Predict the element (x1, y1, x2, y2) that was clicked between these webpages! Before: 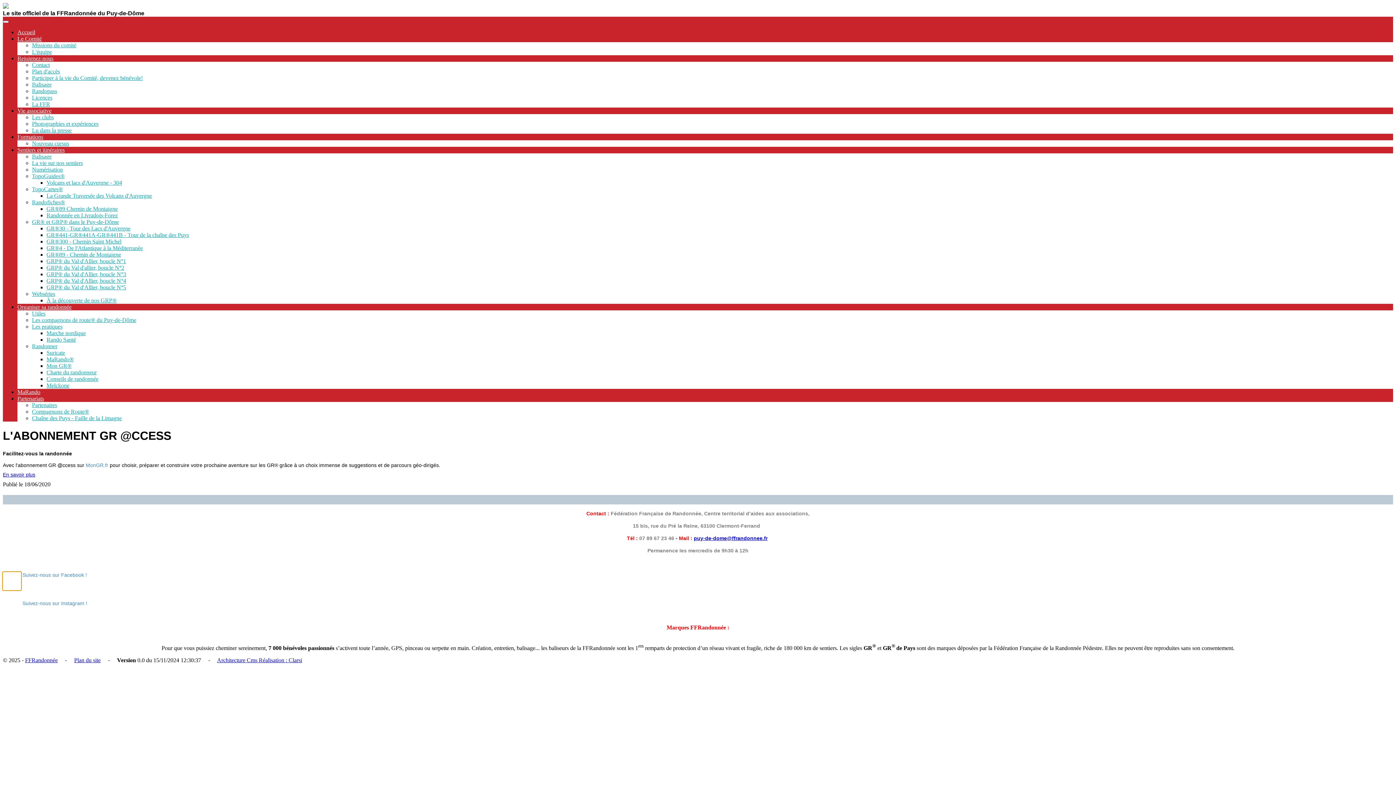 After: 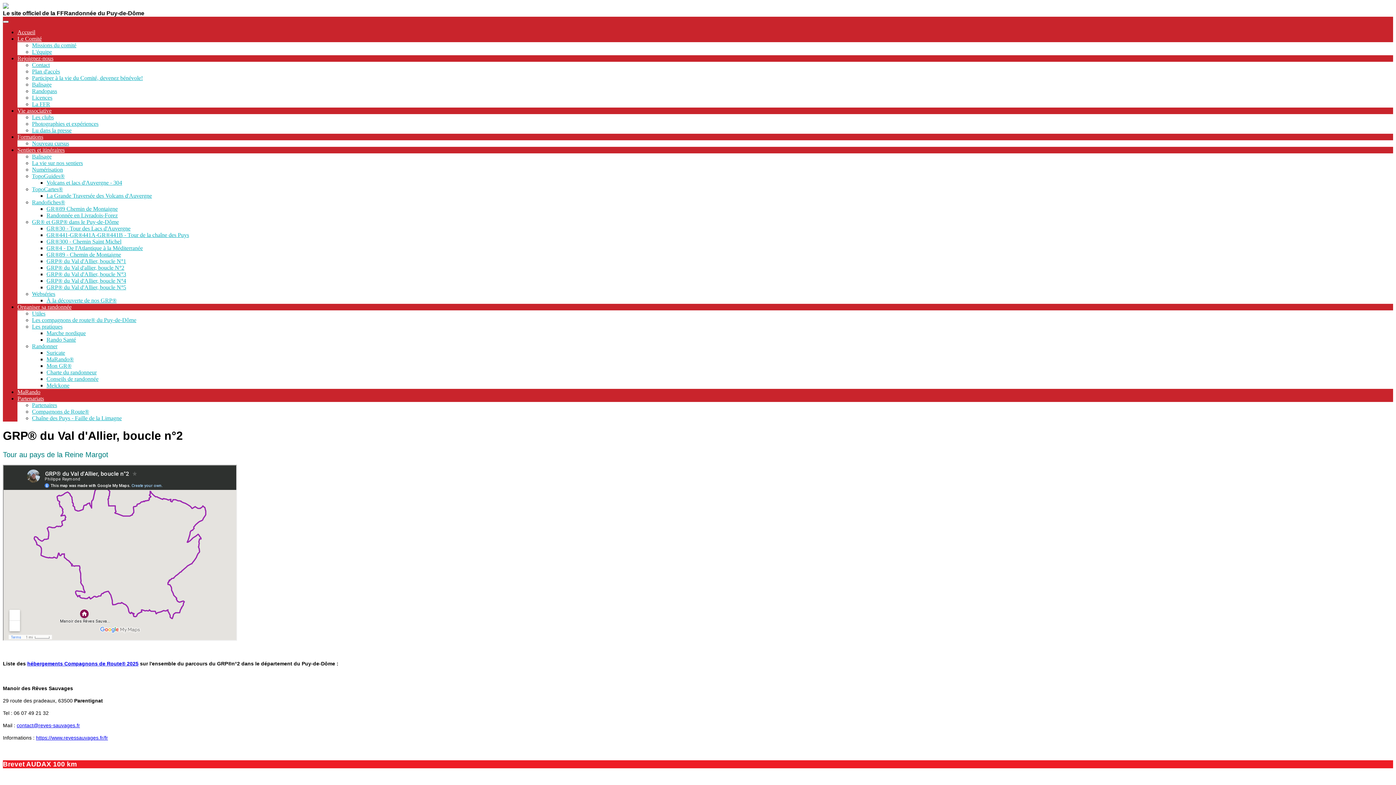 Action: label: GRP® du Val d'allier, boucle N°2 bbox: (46, 264, 124, 270)